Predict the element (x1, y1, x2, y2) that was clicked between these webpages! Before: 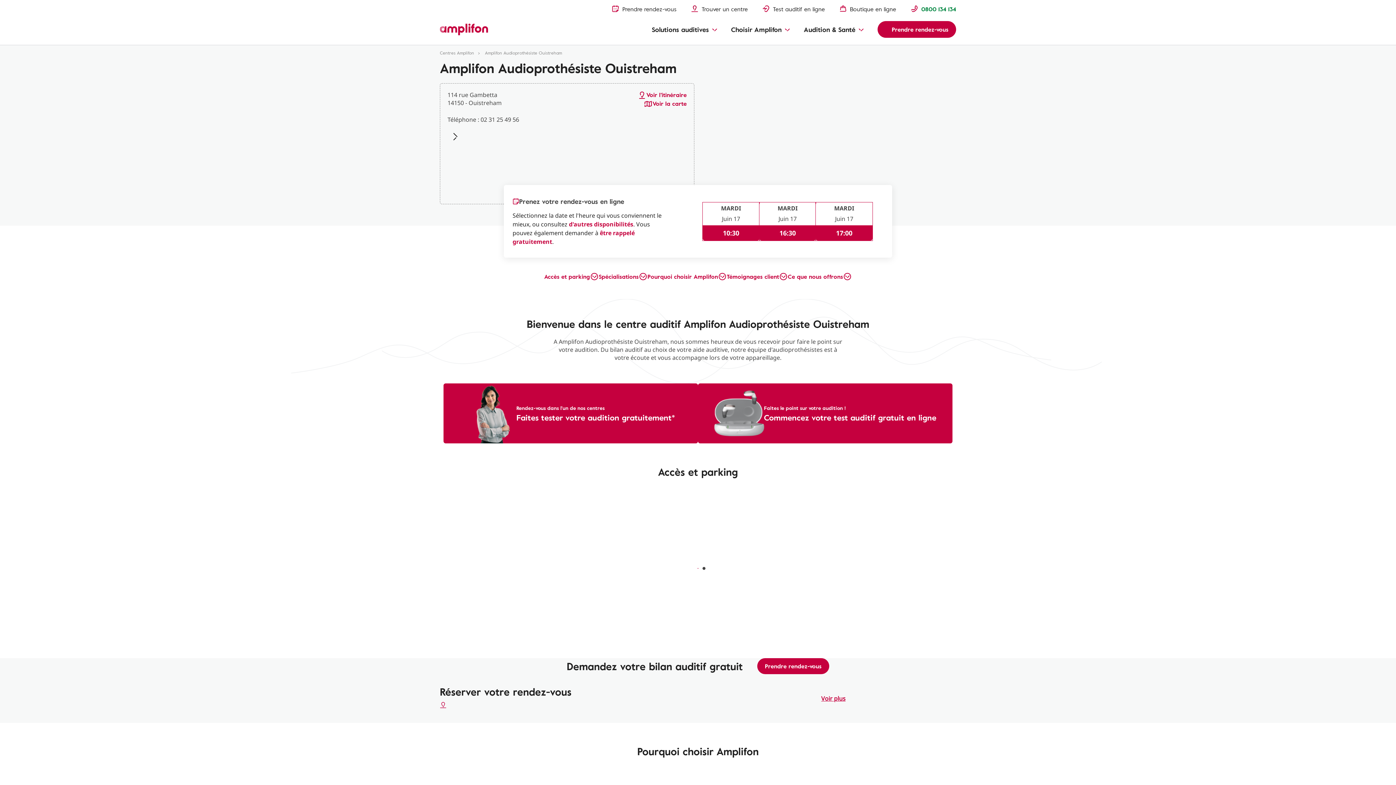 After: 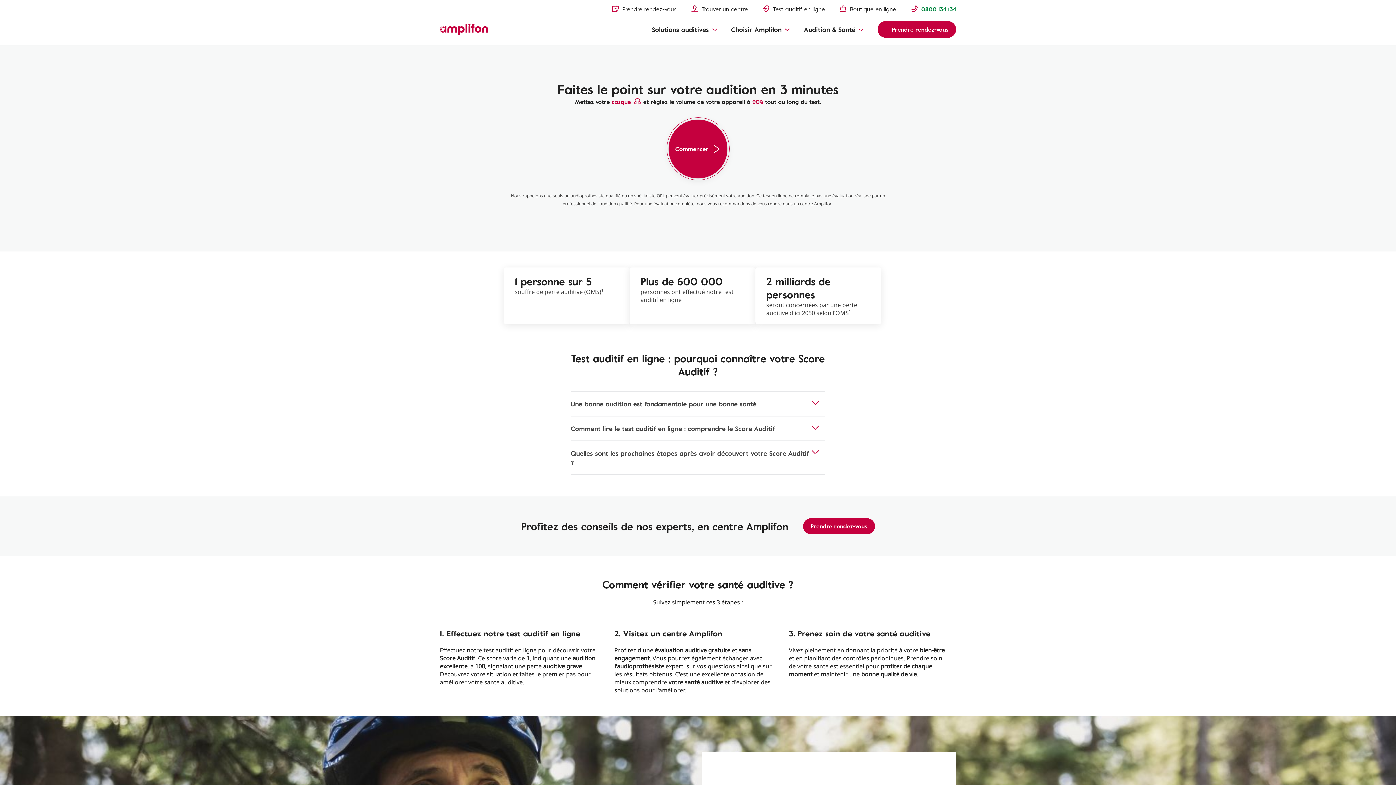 Action: label: Faites le point sur votre audition !
Commencez votre test auditif gratuit en ligne bbox: (698, 383, 952, 443)